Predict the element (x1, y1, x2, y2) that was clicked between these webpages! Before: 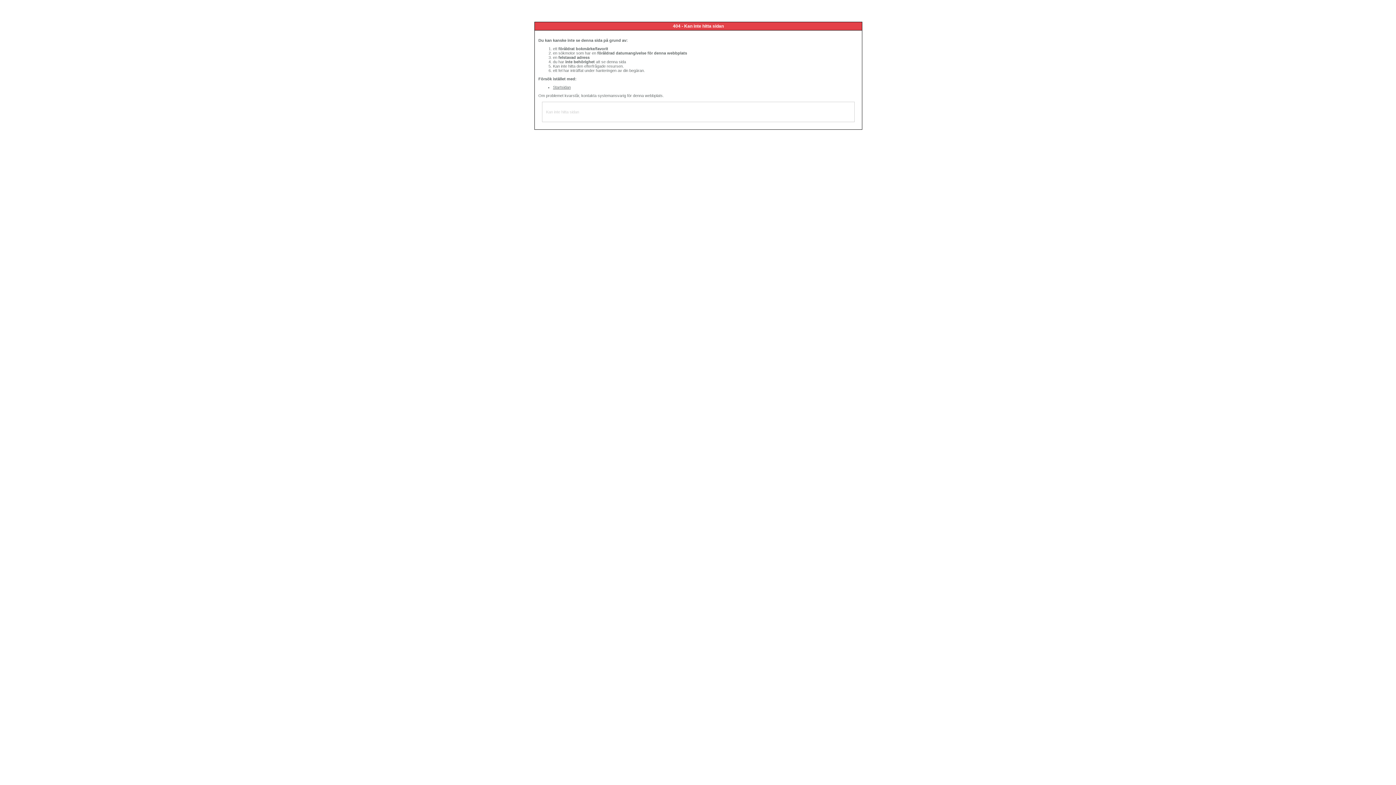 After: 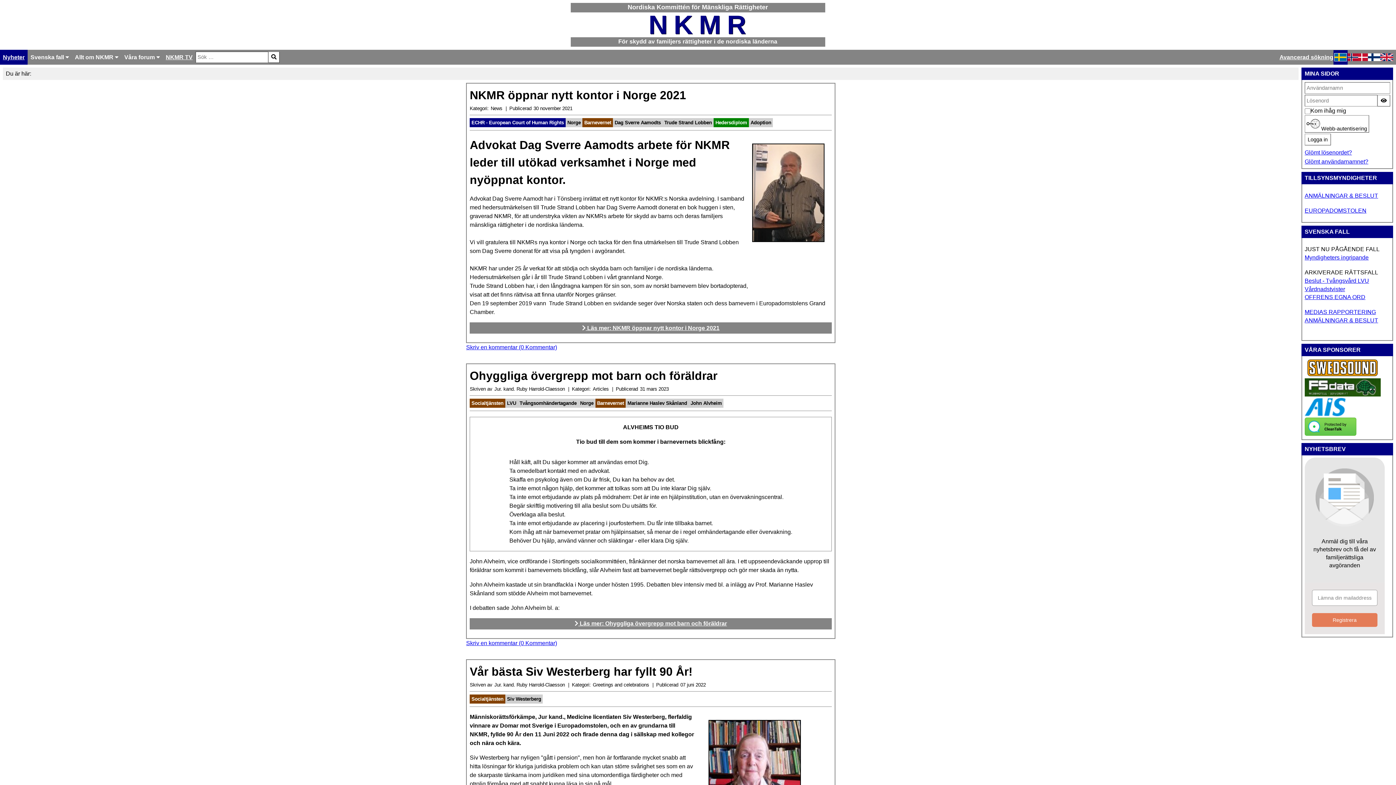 Action: bbox: (553, 85, 570, 89) label: Startsidan